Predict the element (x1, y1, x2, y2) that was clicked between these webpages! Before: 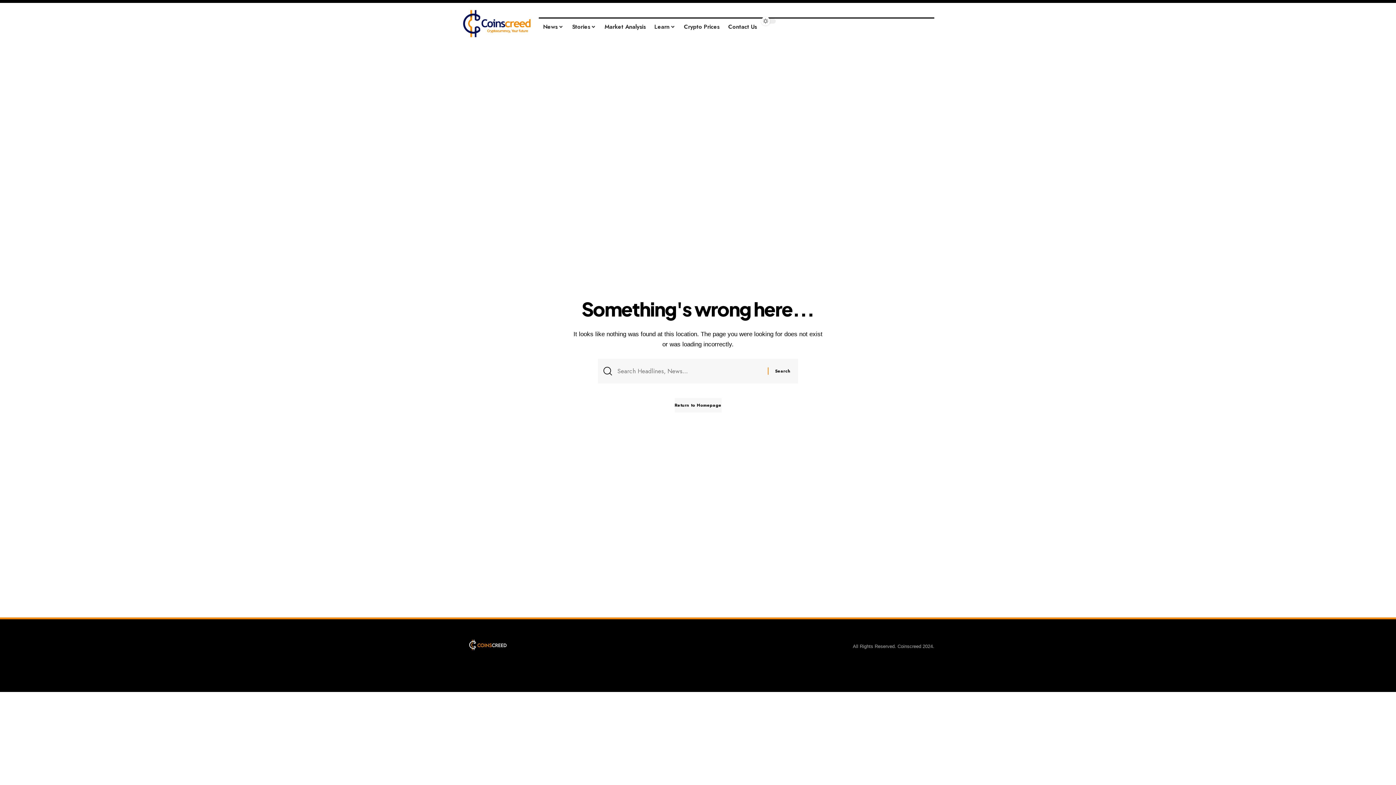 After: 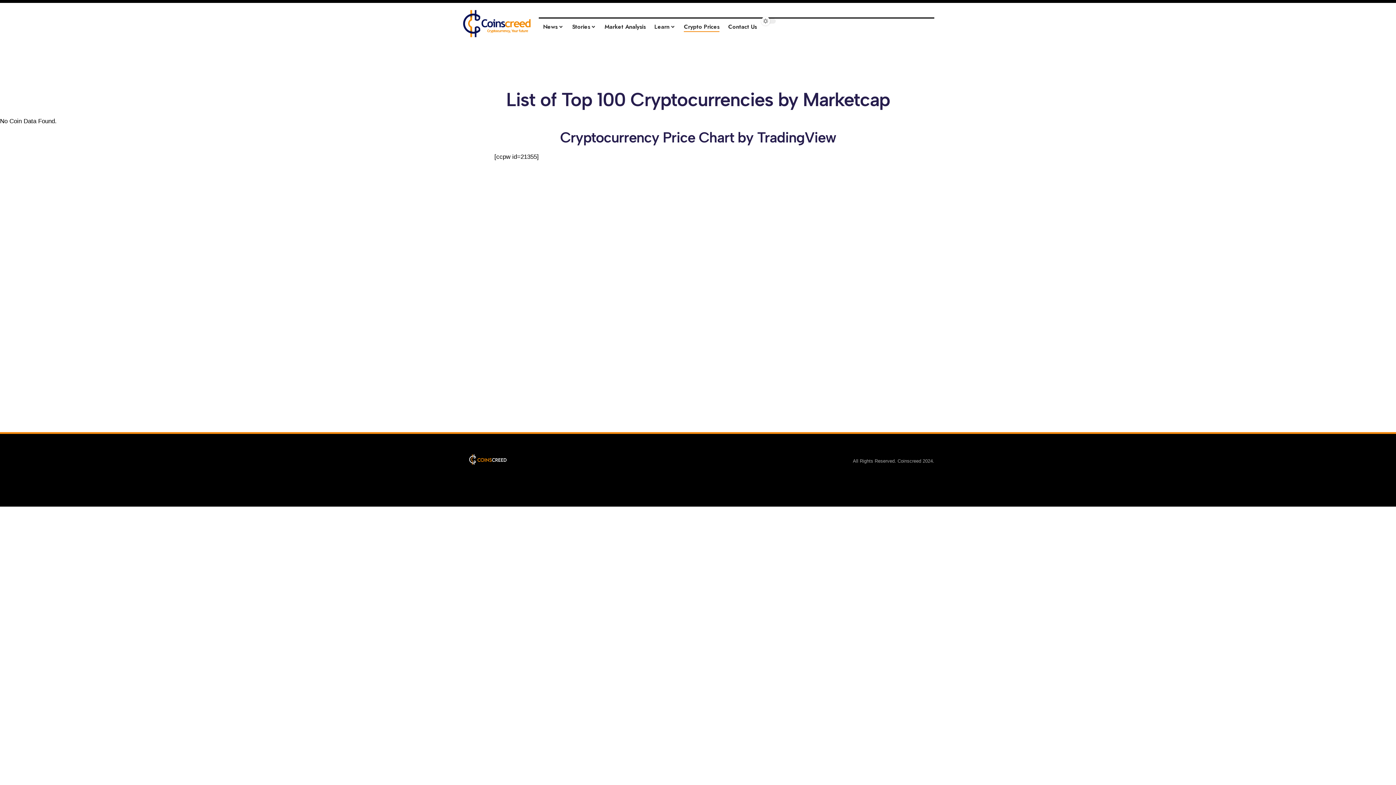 Action: bbox: (679, 18, 724, 36) label: Crypto Prices